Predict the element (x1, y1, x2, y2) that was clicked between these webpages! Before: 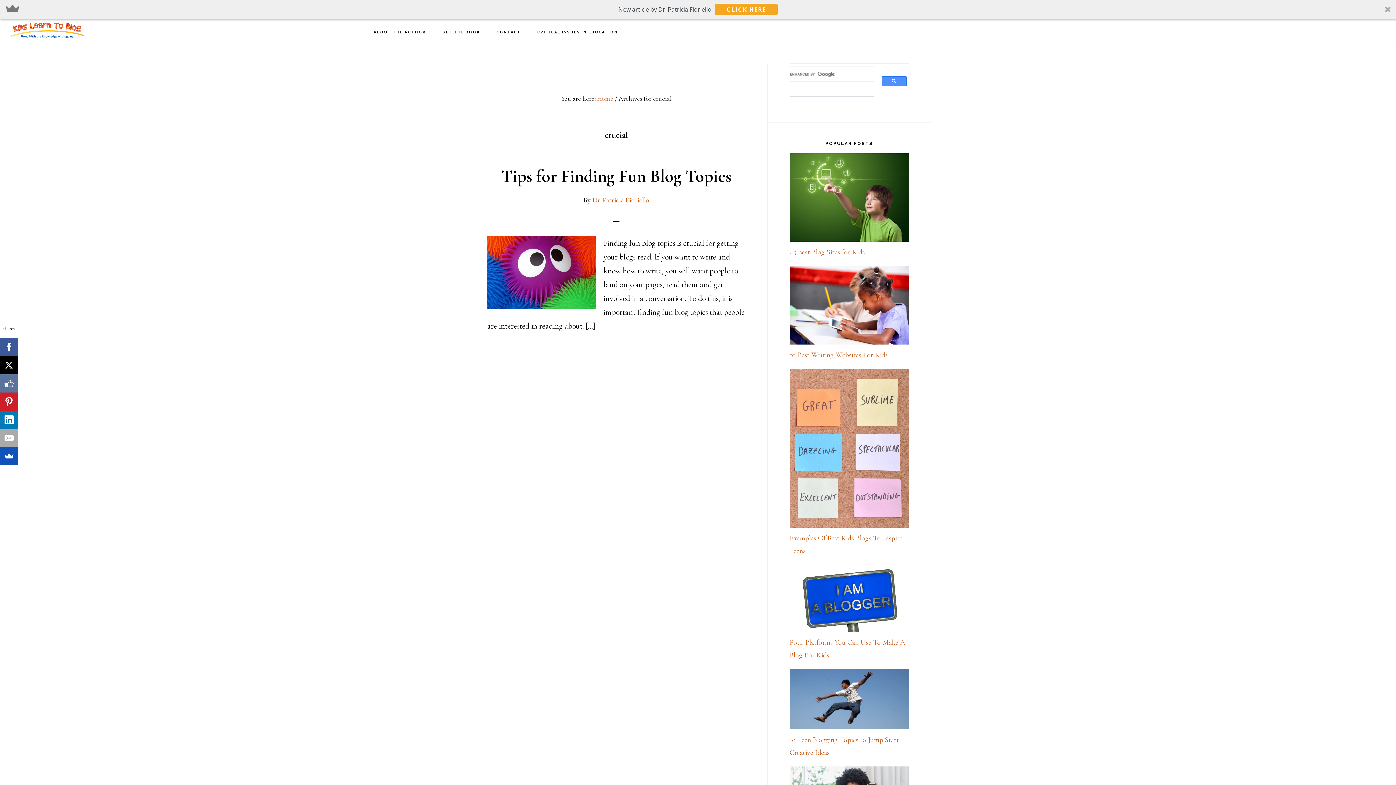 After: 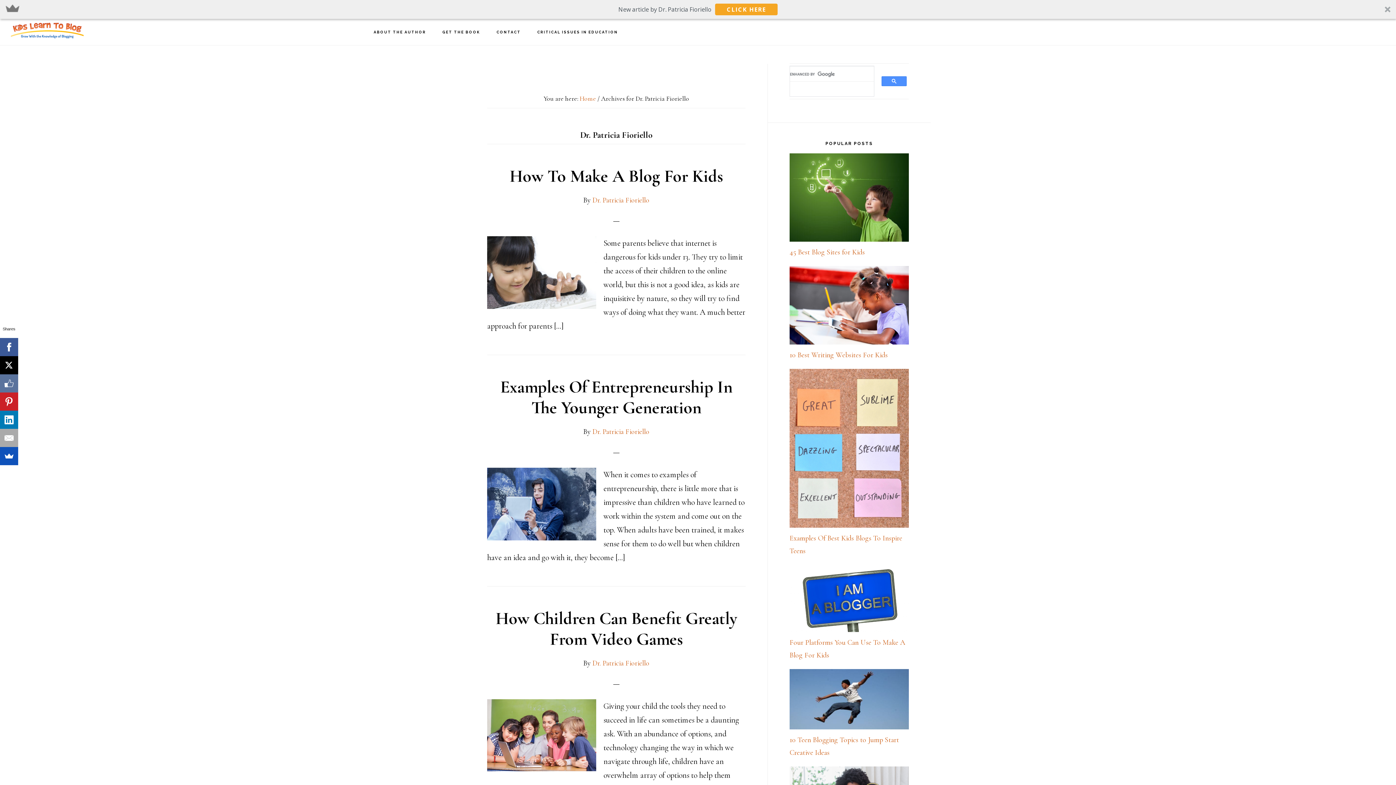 Action: label: Dr. Patricia Fioriello bbox: (592, 196, 649, 204)